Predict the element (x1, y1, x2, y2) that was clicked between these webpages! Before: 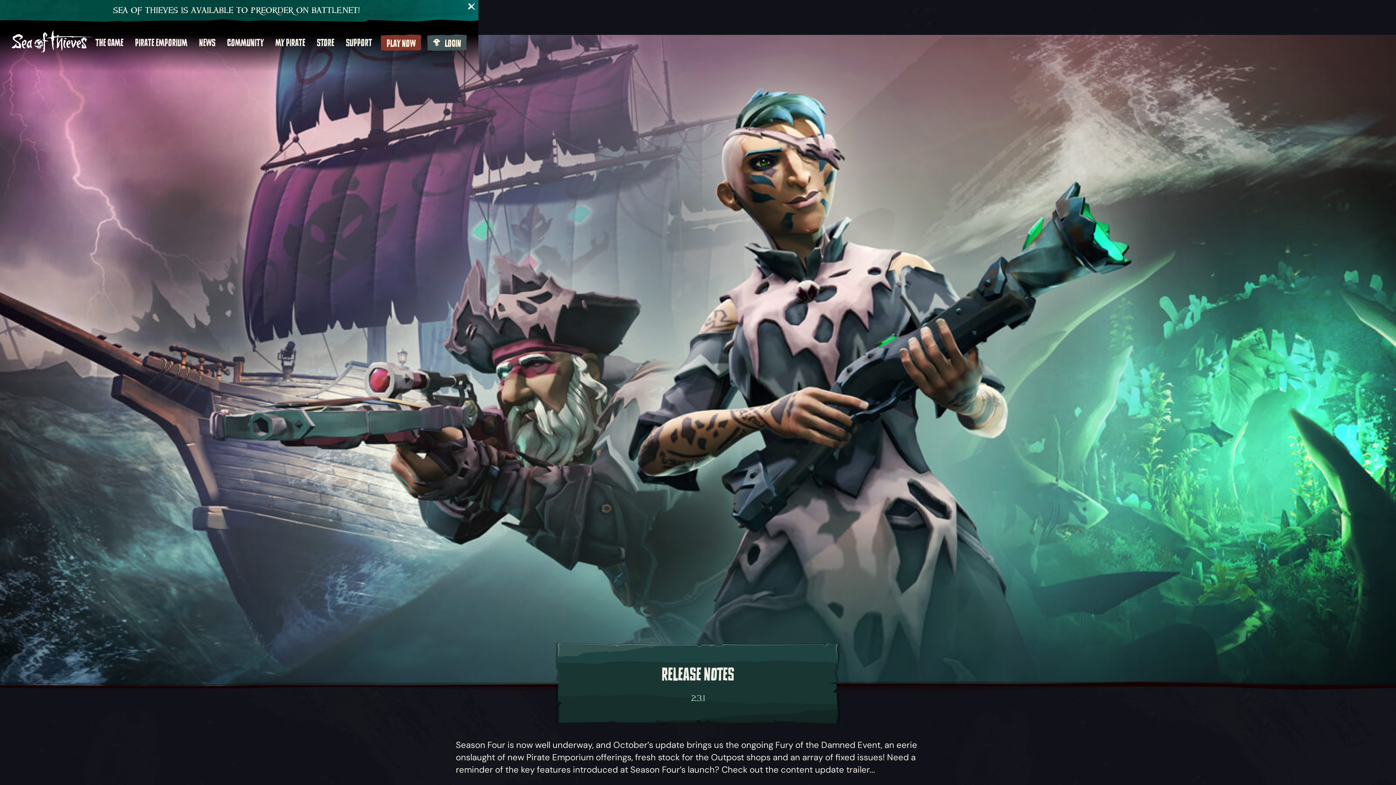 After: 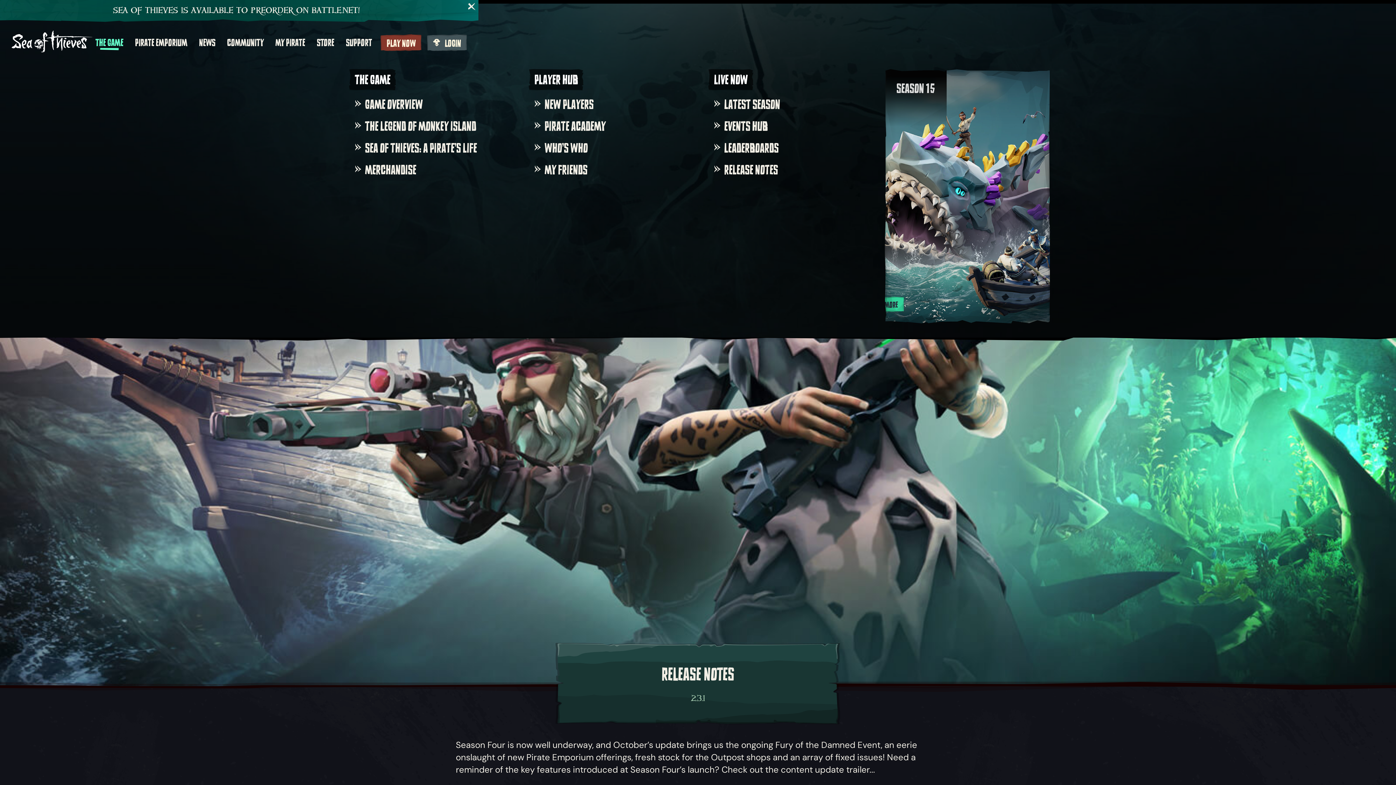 Action: bbox: (92, 36, 126, 48) label: THE GAME